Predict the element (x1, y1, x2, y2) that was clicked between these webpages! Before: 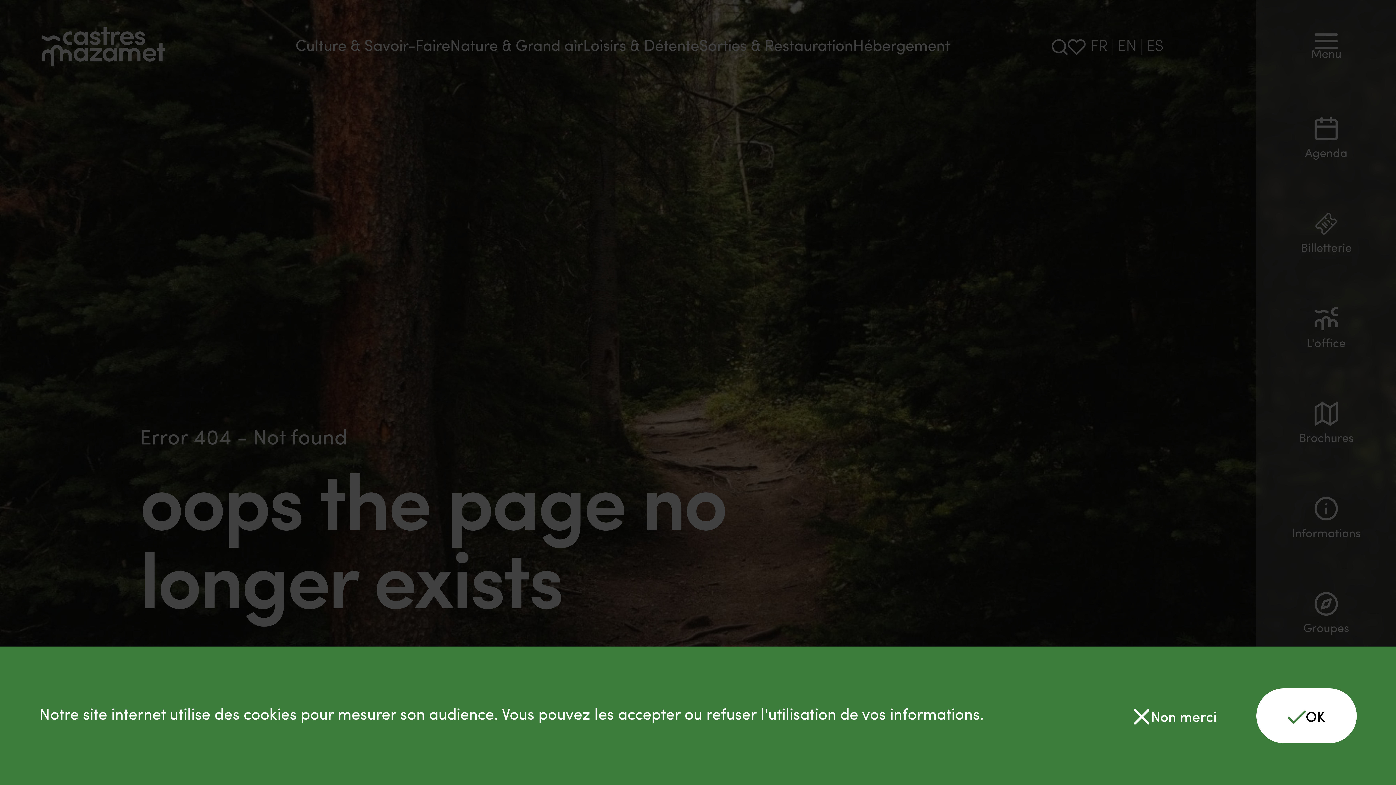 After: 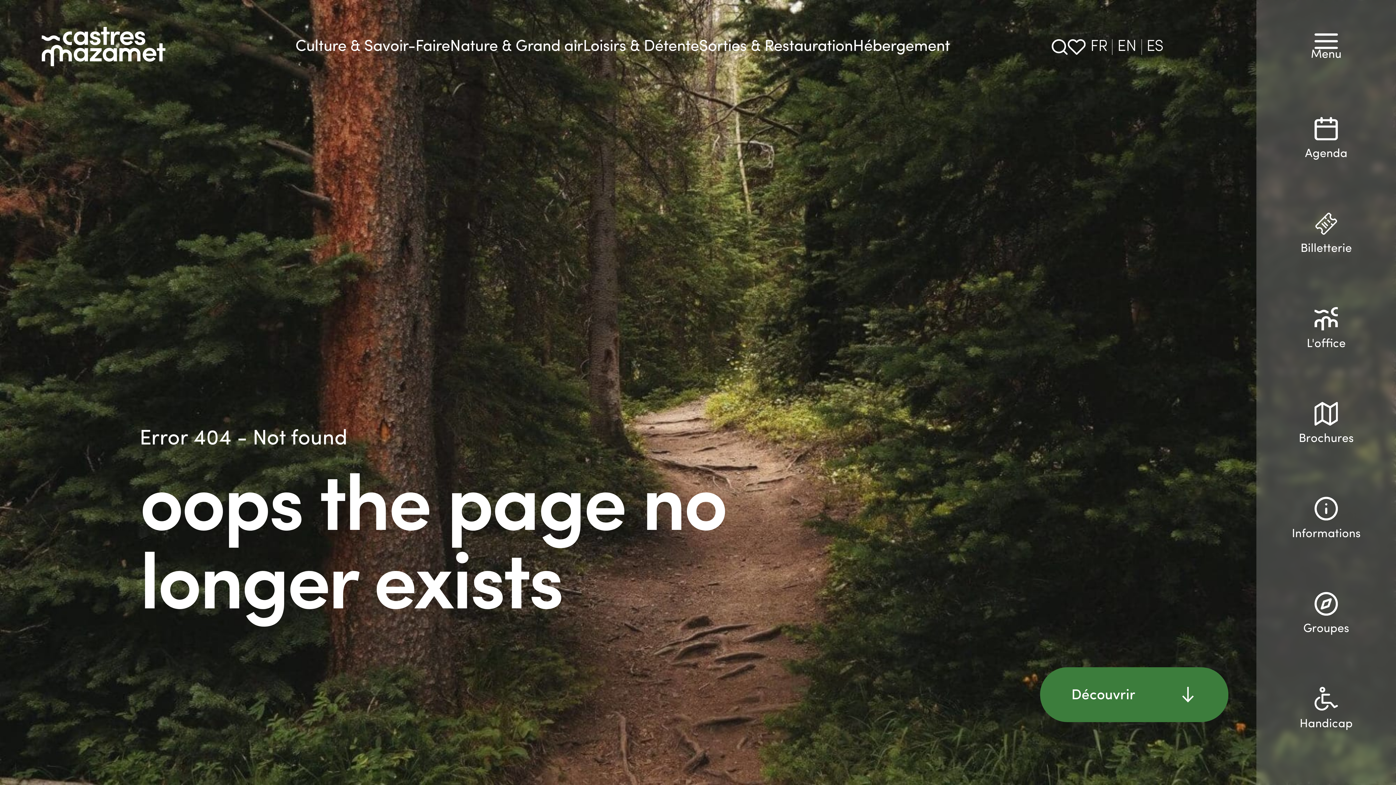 Action: bbox: (1101, 688, 1248, 743) label: Decline cookies